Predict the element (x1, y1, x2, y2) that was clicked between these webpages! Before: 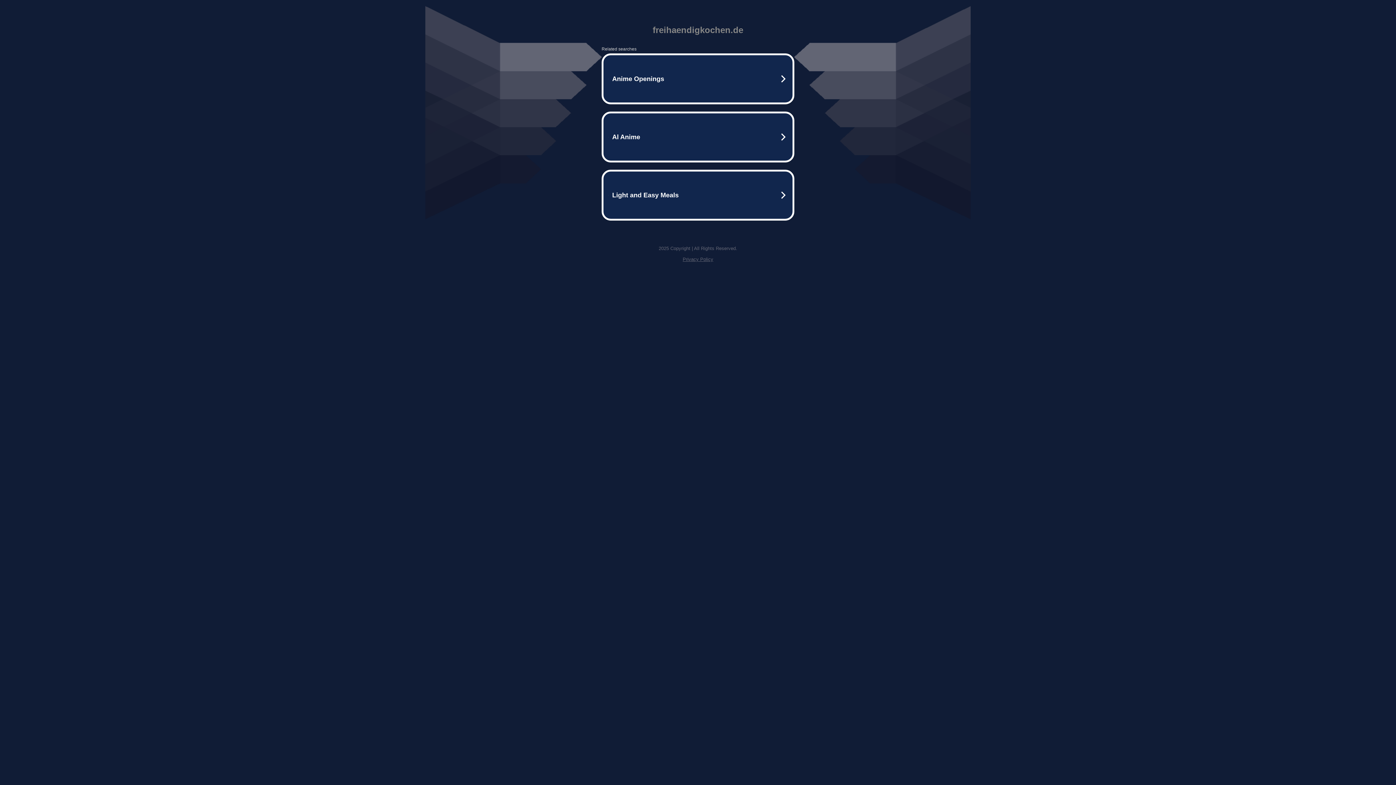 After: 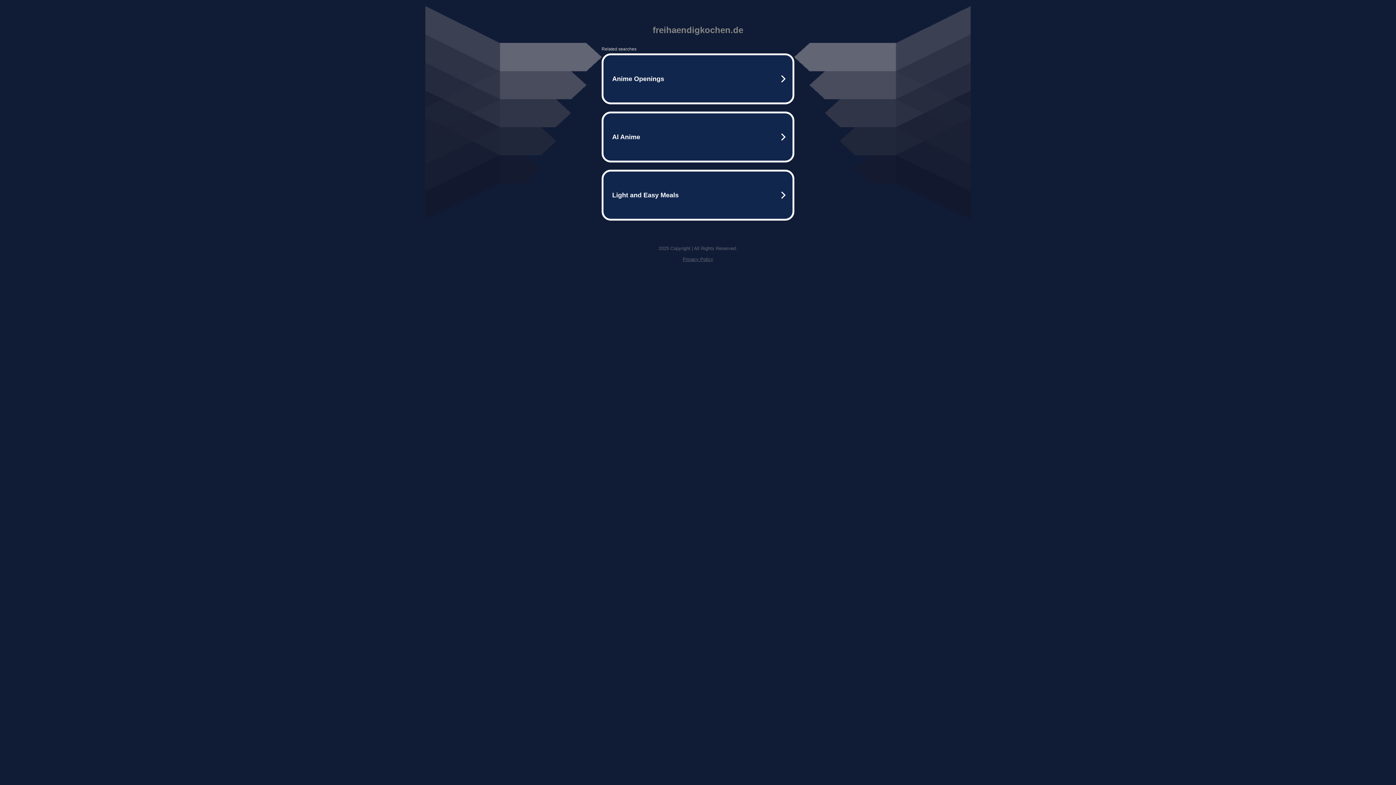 Action: label: Privacy Policy bbox: (682, 256, 713, 262)